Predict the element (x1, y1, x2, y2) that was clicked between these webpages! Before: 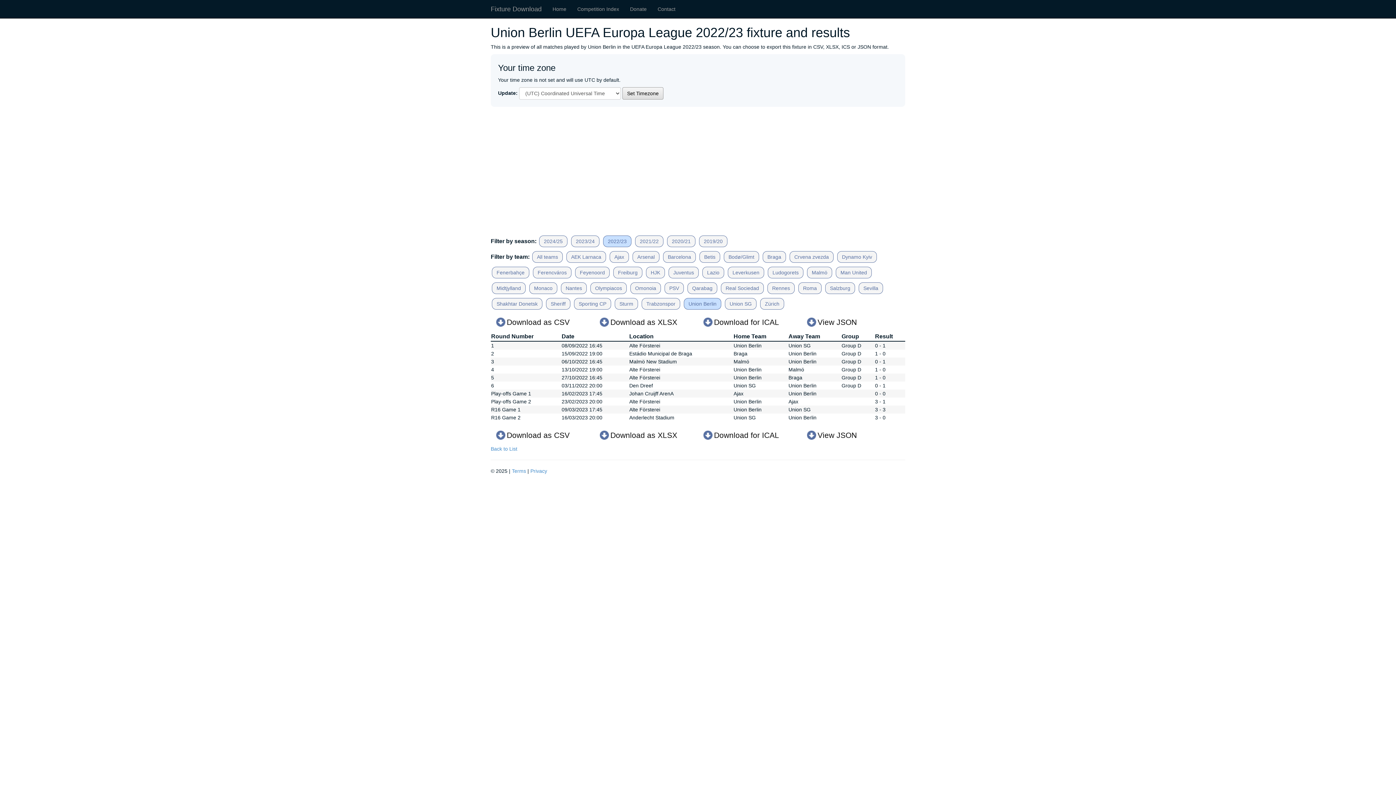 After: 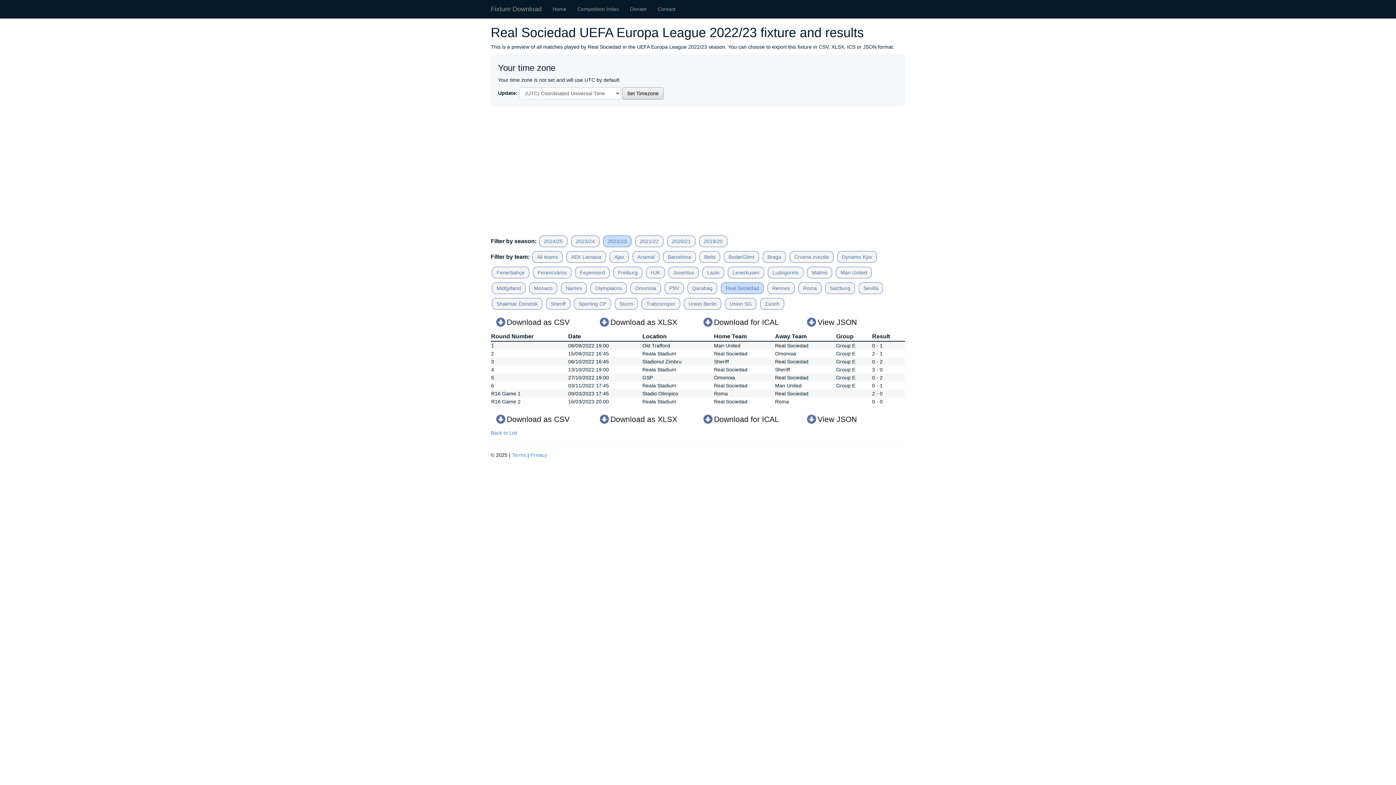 Action: label: Real Sociedad bbox: (721, 282, 764, 294)